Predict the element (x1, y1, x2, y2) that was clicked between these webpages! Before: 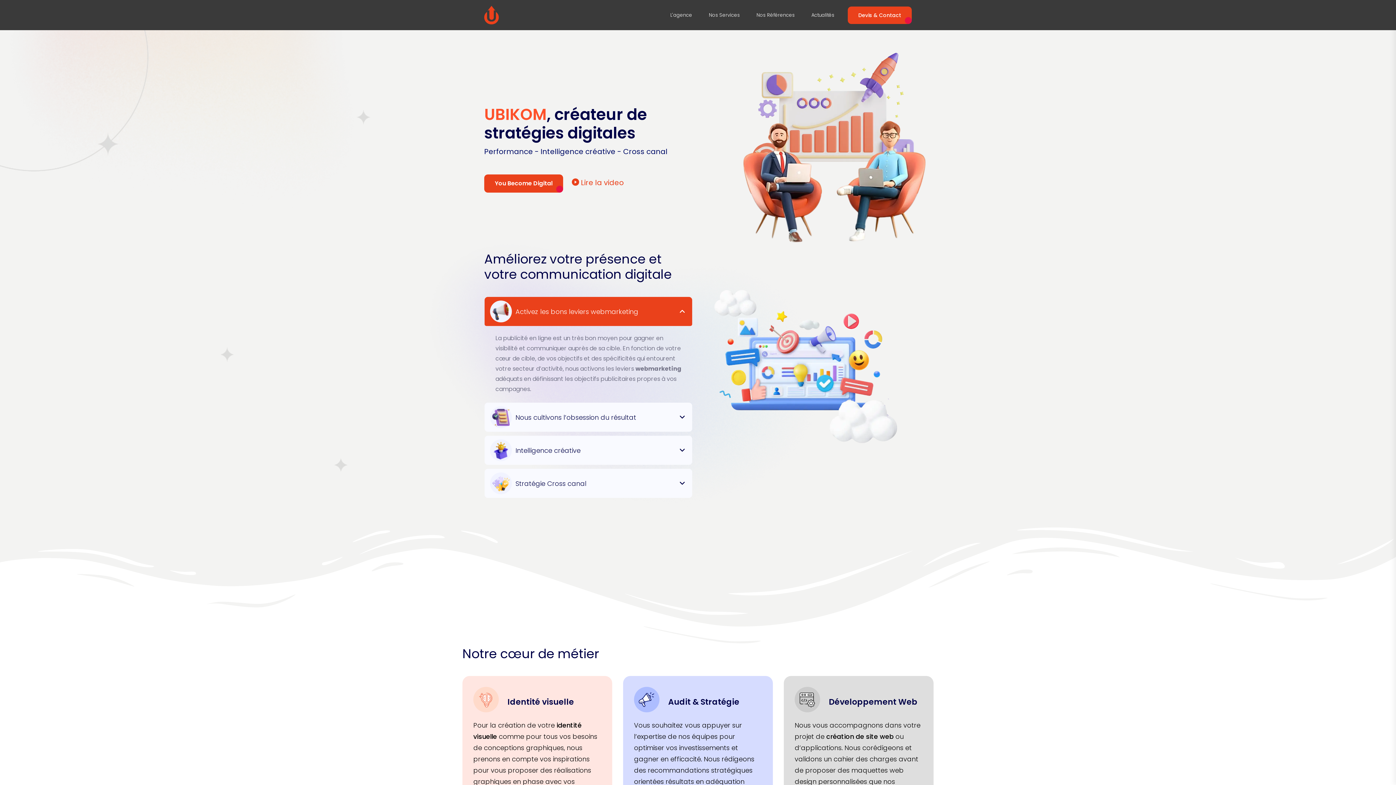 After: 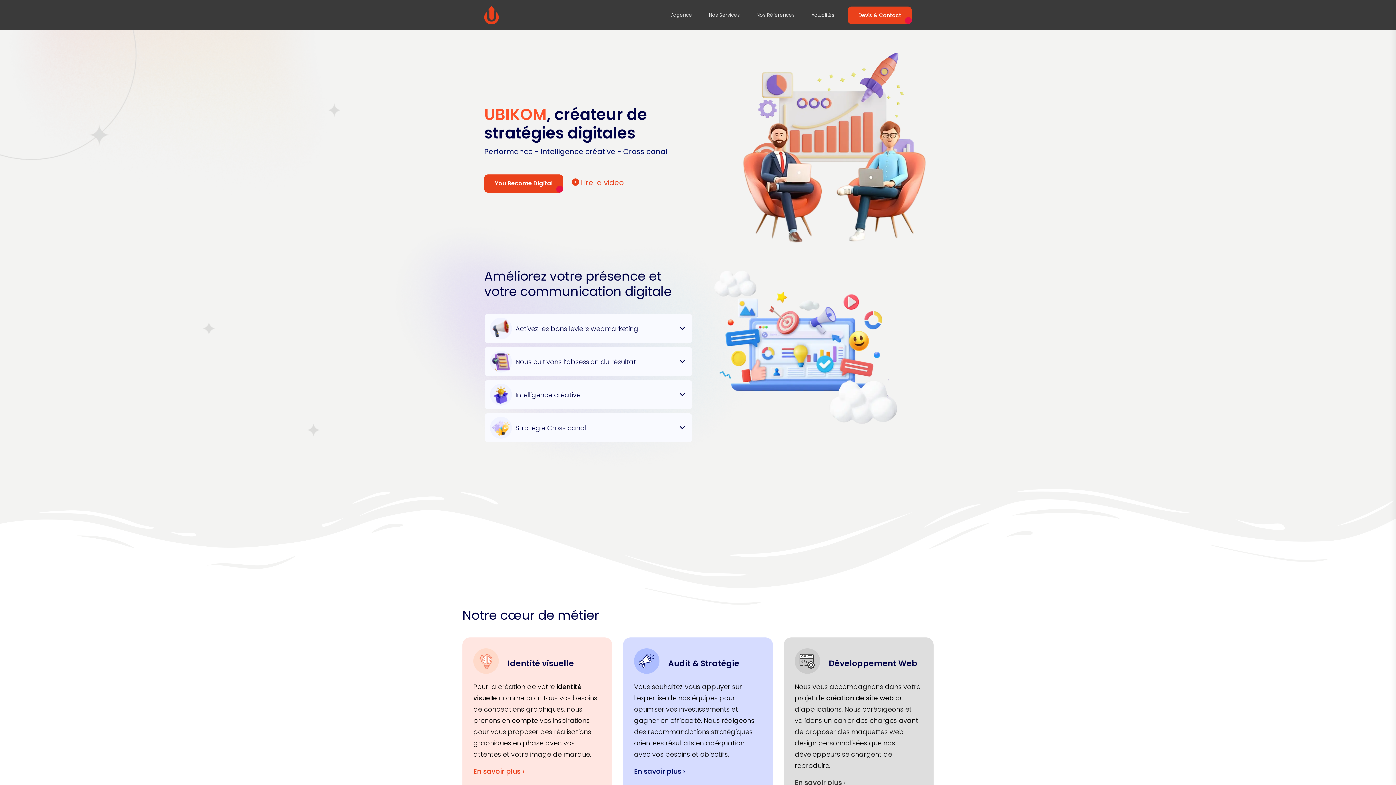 Action: bbox: (484, 297, 692, 326) label: Activez les bons leviers webmarketing